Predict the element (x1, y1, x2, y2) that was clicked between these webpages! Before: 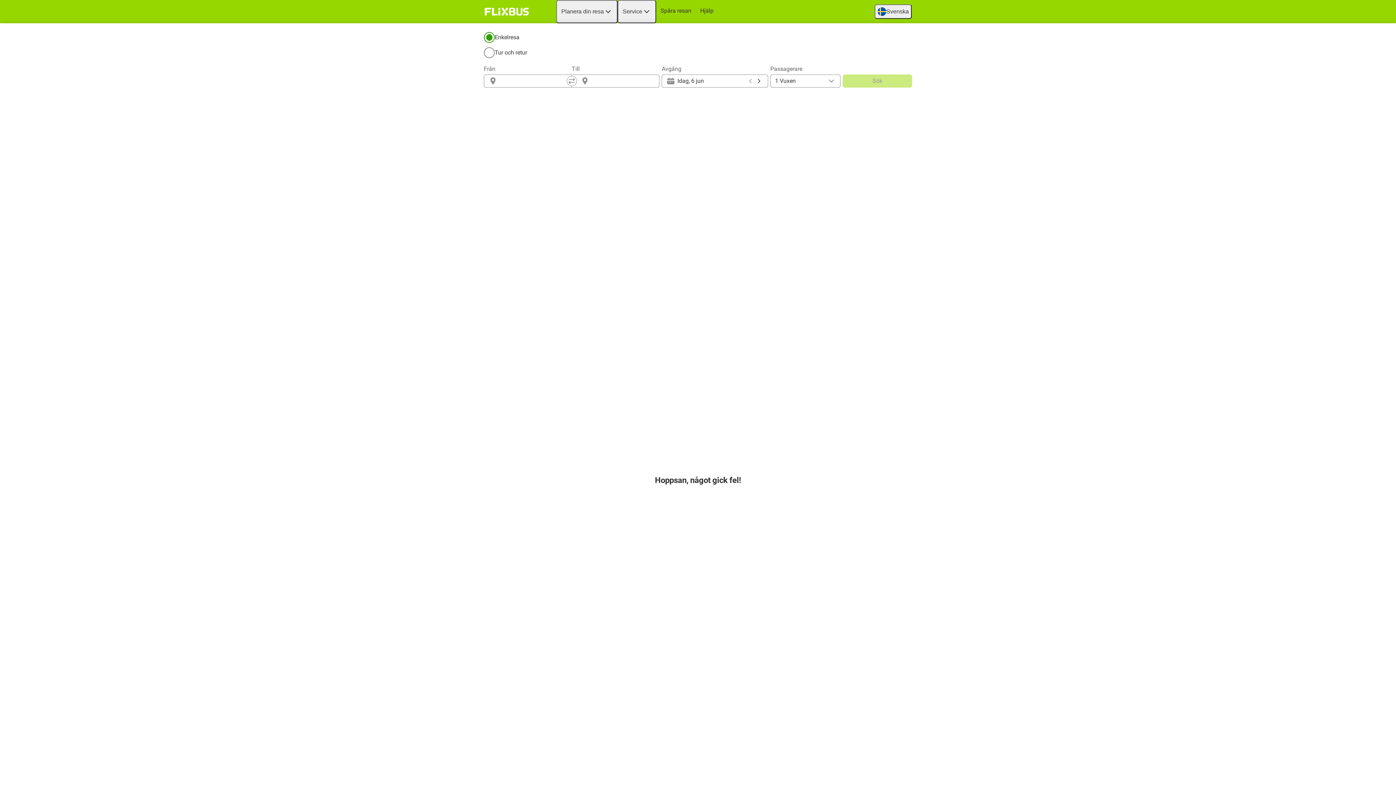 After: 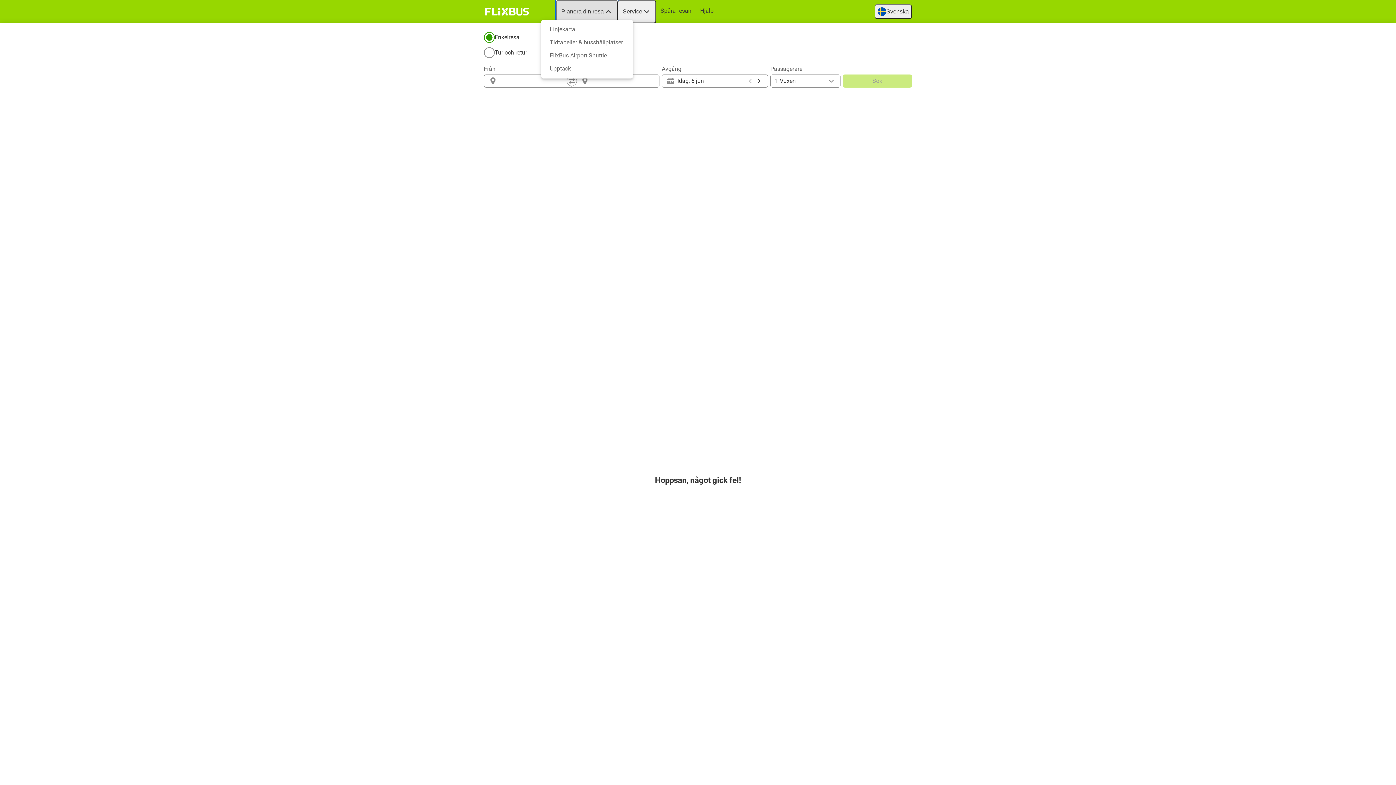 Action: bbox: (556, 0, 617, 23) label: Planera din resa